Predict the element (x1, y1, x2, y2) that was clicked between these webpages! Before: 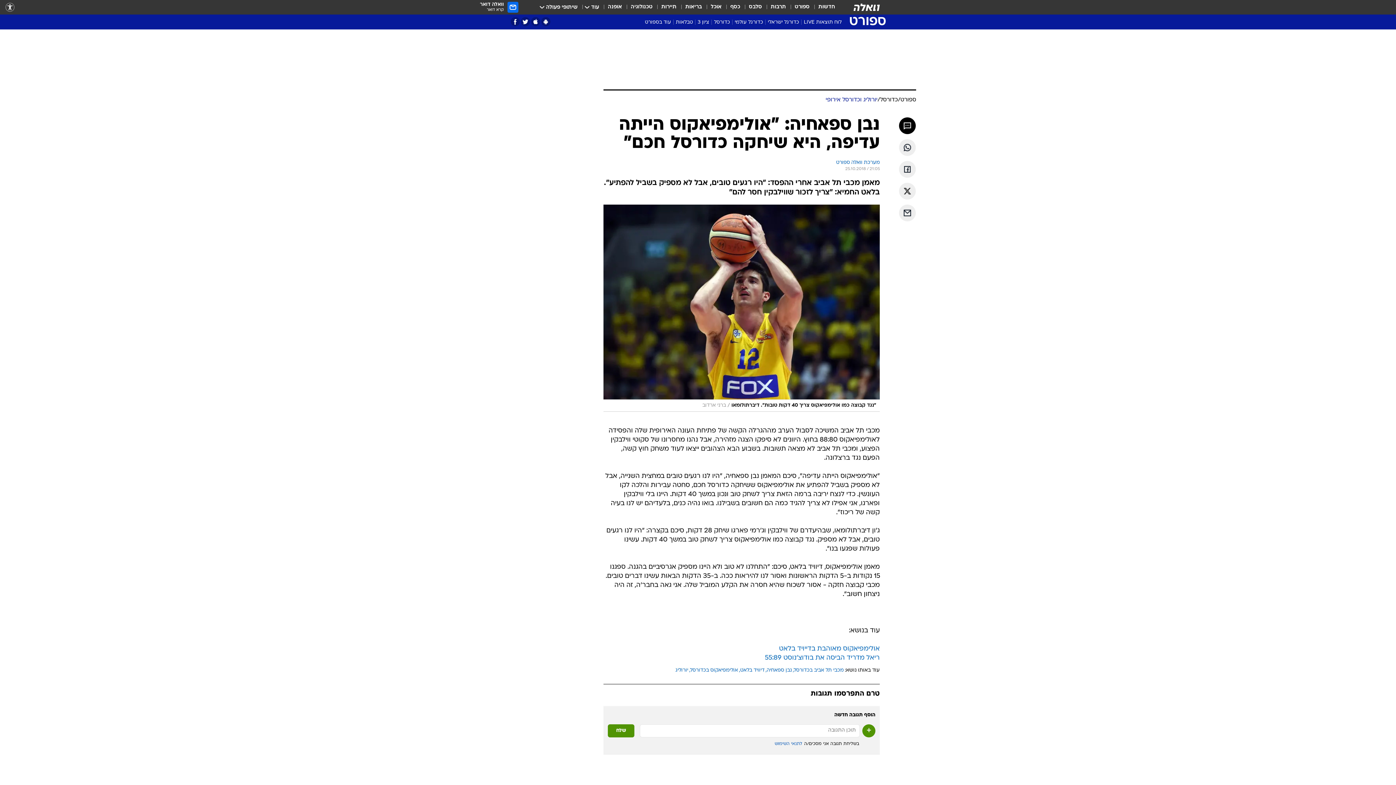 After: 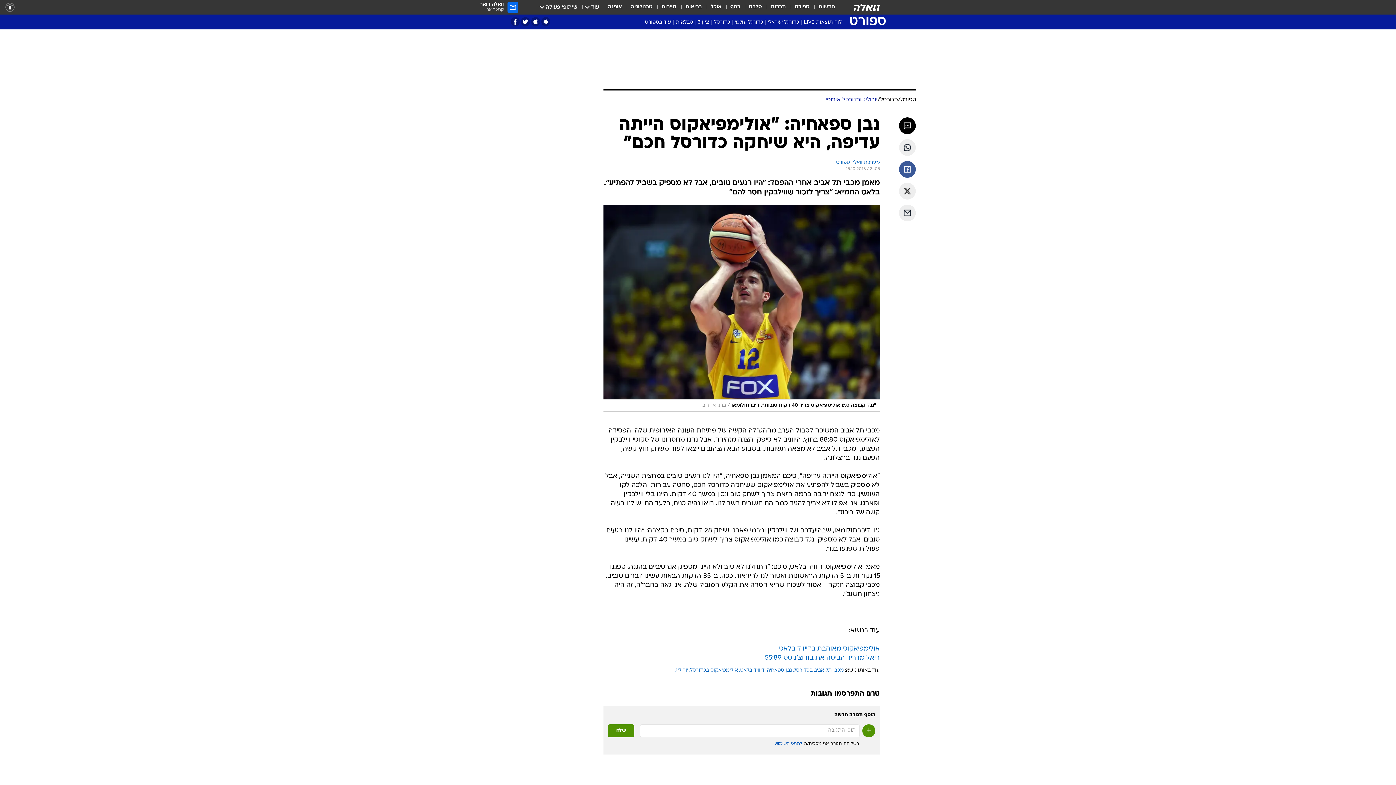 Action: bbox: (899, 161, 916, 177) label: שתף ב פייסבוק